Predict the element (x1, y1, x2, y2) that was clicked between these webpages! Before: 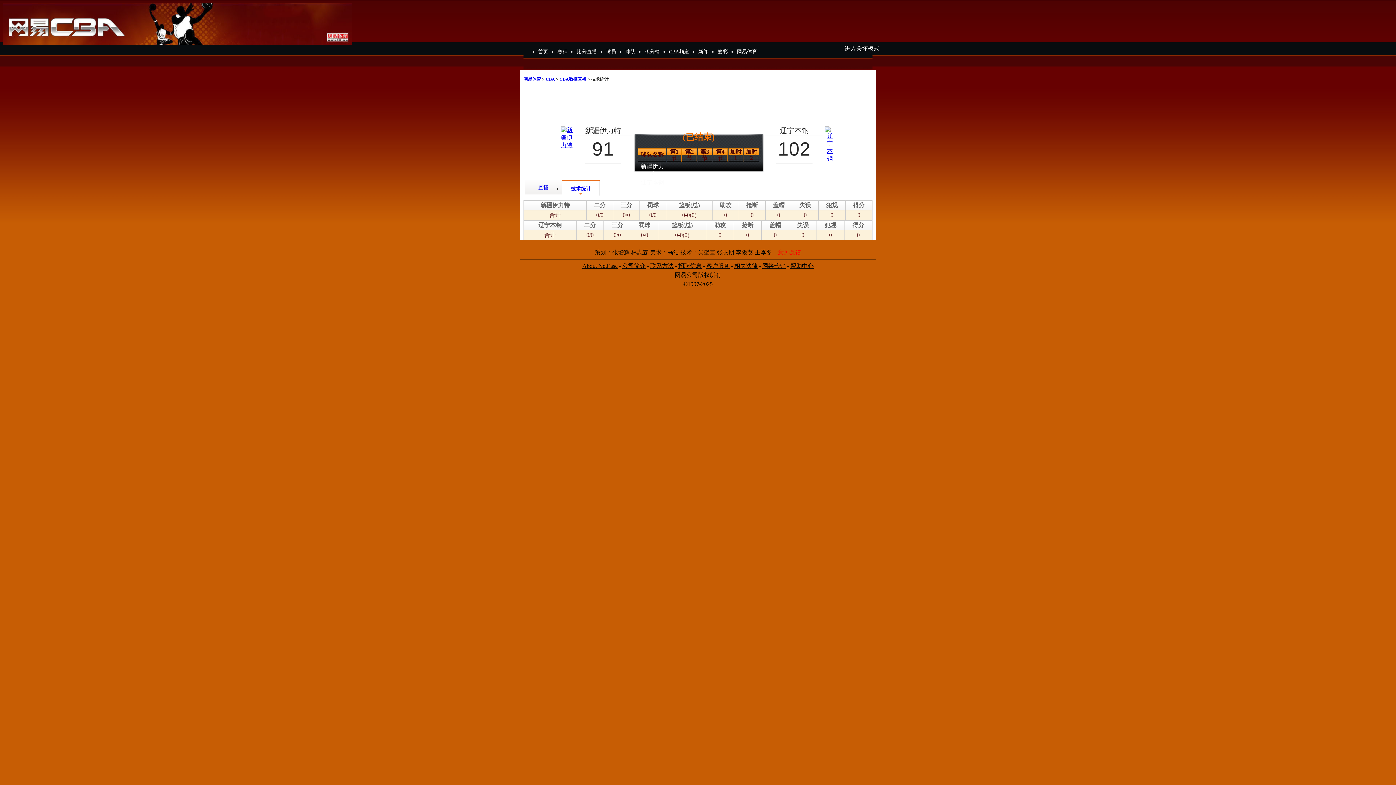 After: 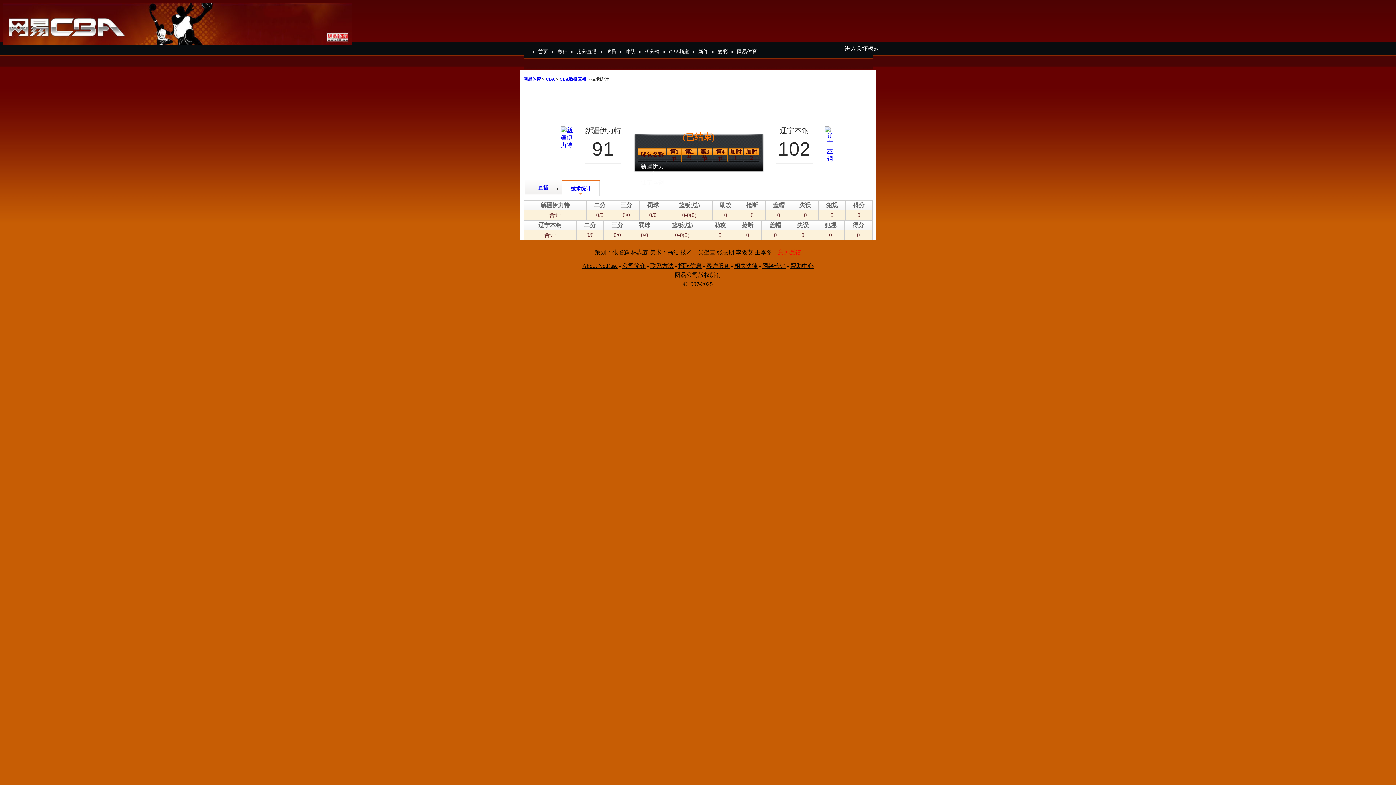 Action: bbox: (622, 262, 645, 269) label: 公司简介